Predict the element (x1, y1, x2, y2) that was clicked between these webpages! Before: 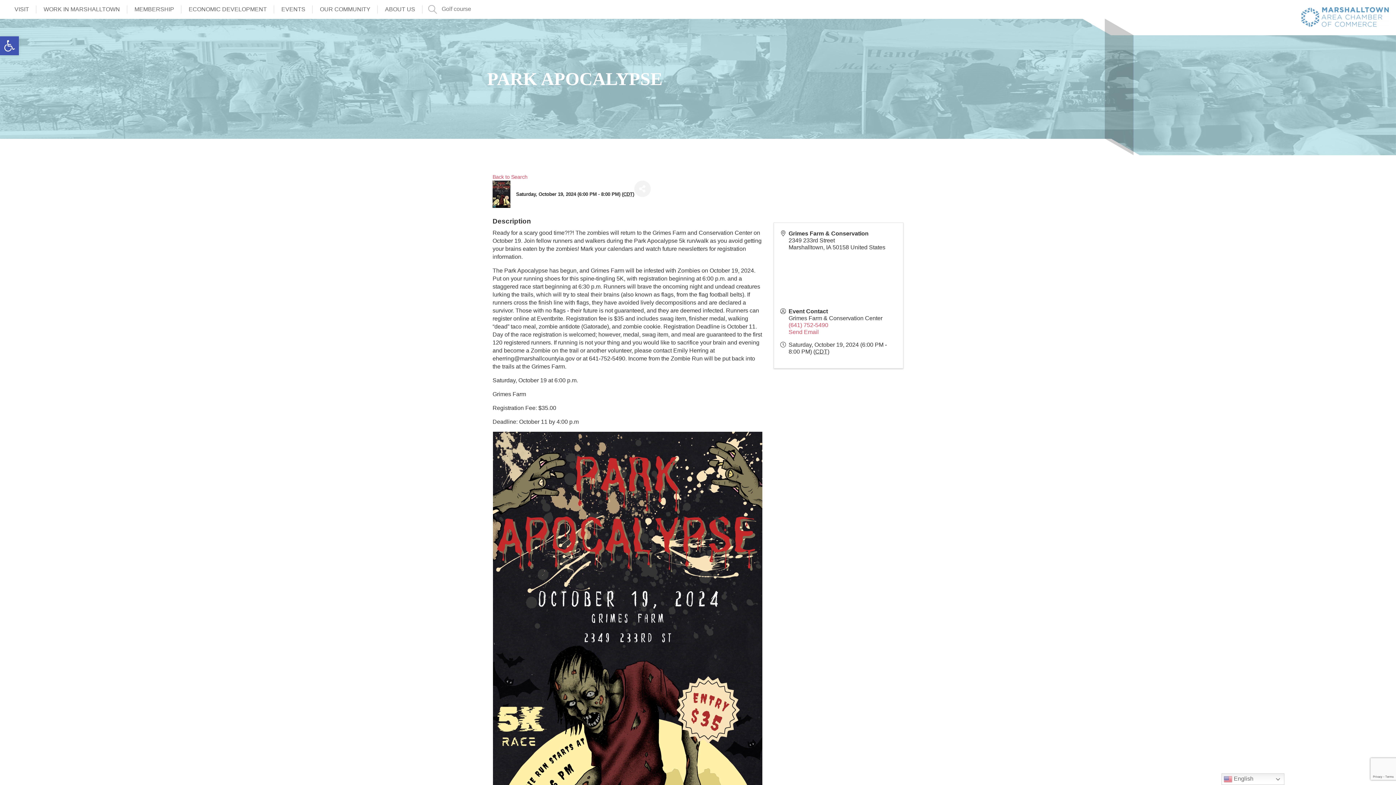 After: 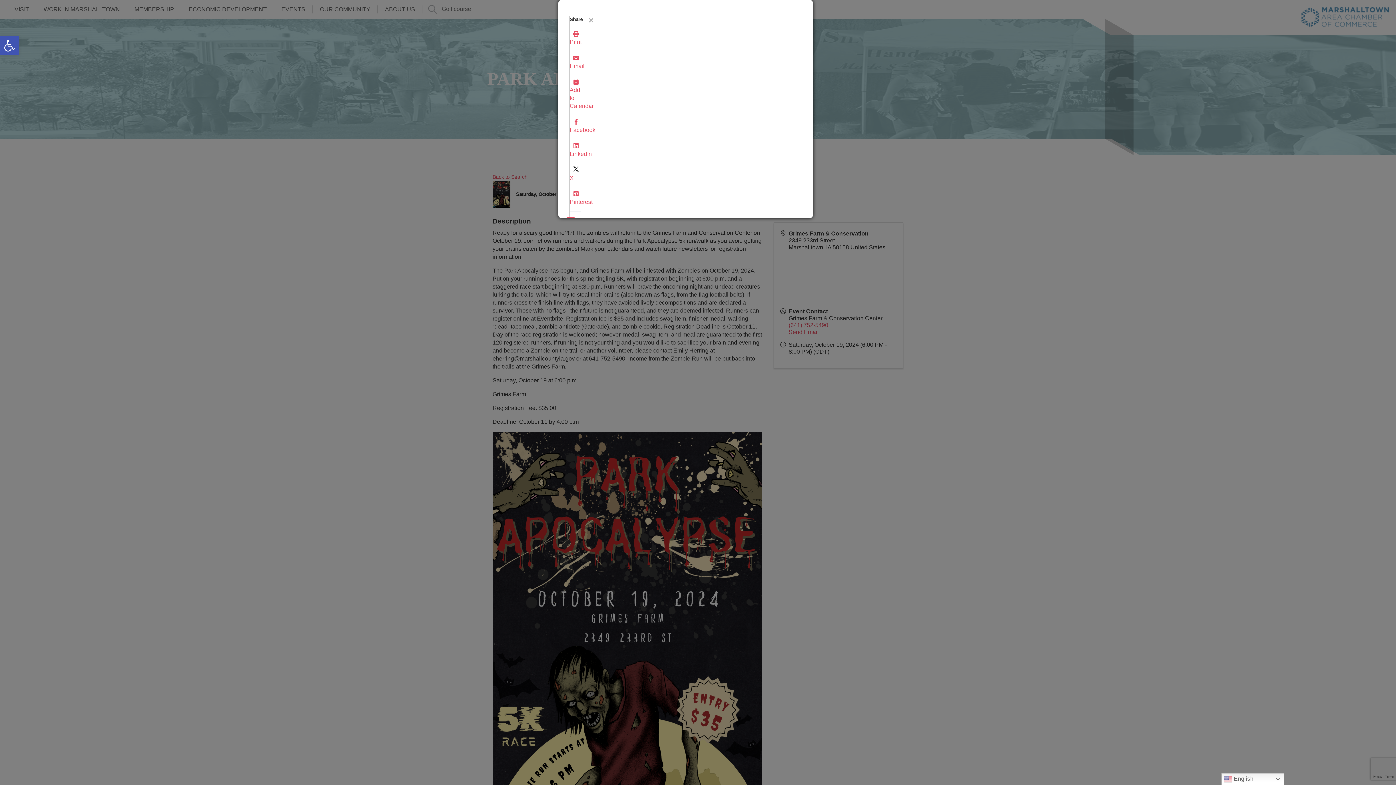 Action: label: Share bbox: (634, 180, 650, 197)